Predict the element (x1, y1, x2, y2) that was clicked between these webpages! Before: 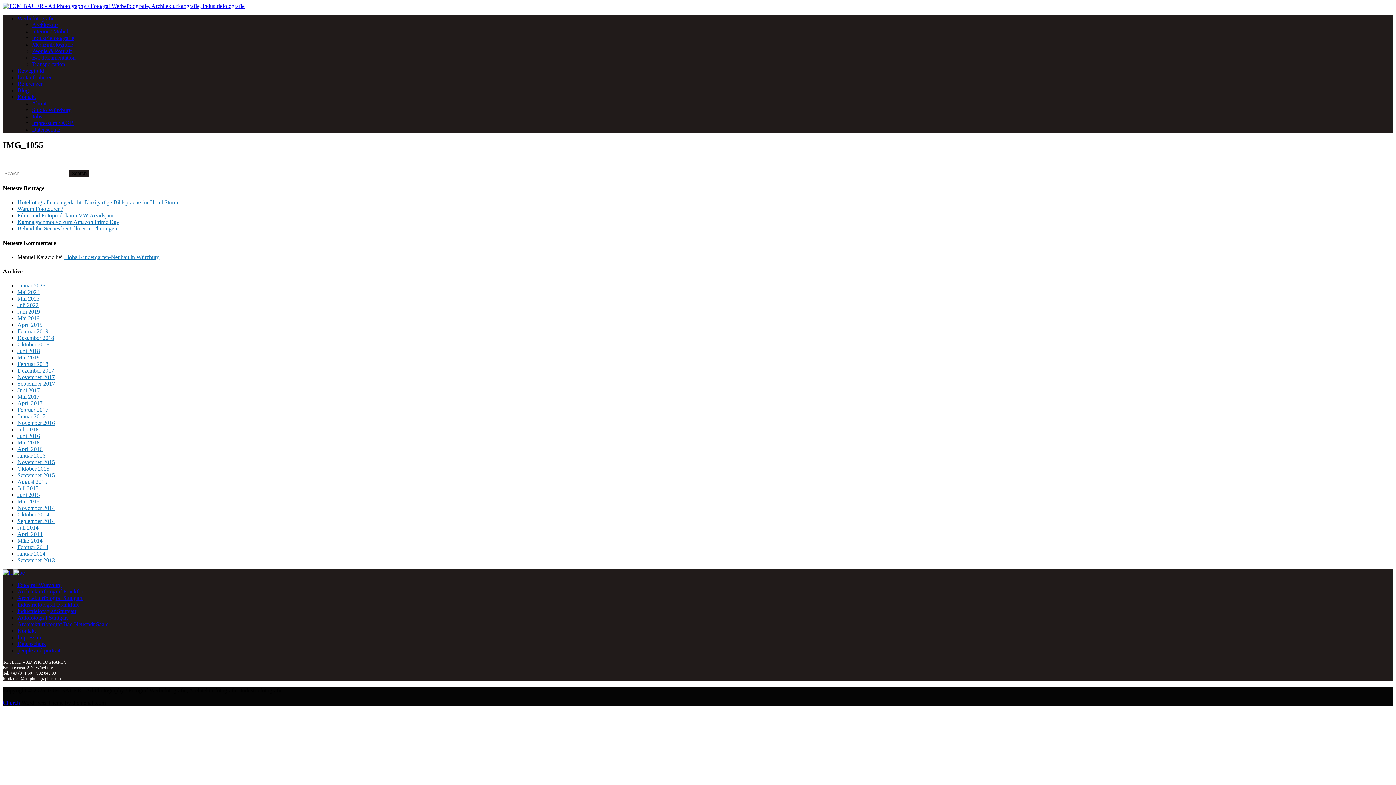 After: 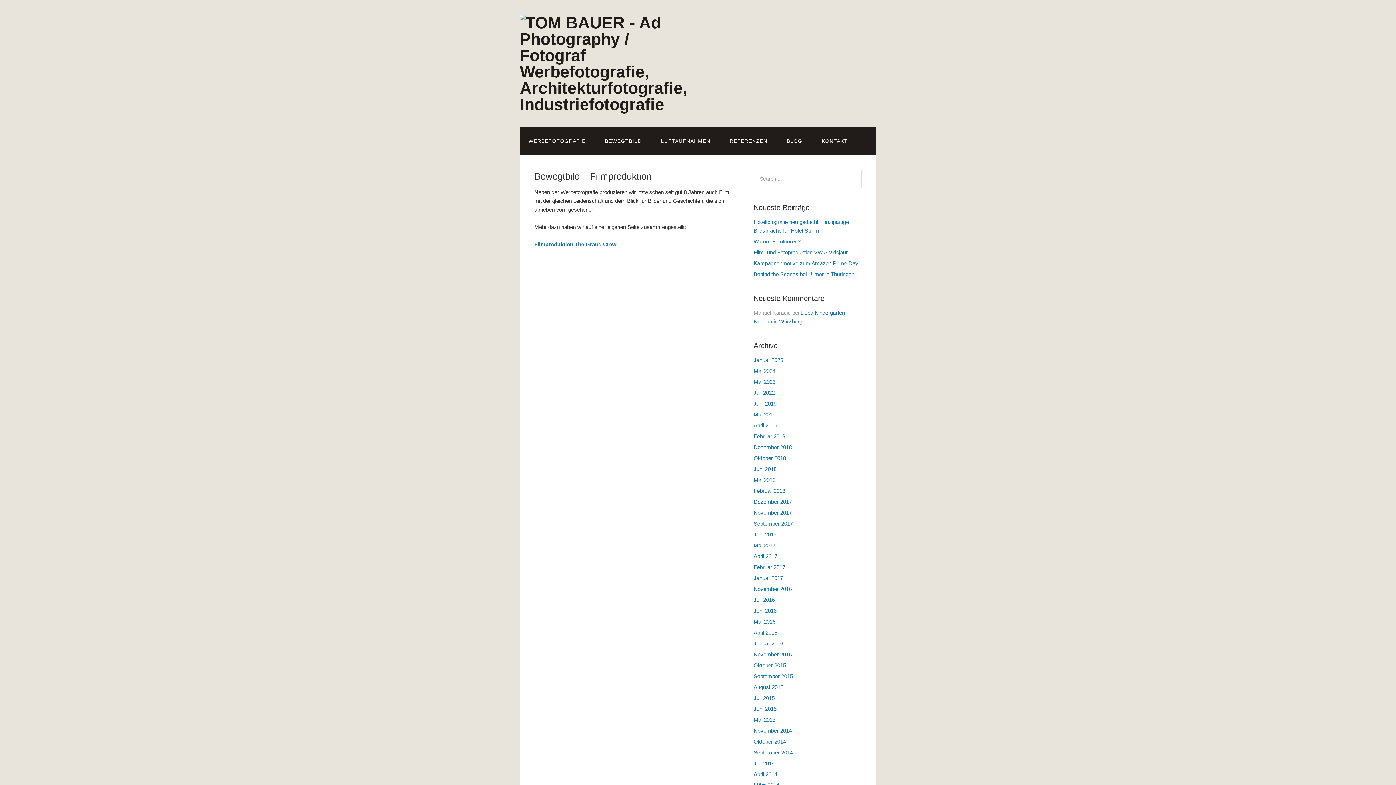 Action: label: Bewegtbild bbox: (17, 67, 44, 73)